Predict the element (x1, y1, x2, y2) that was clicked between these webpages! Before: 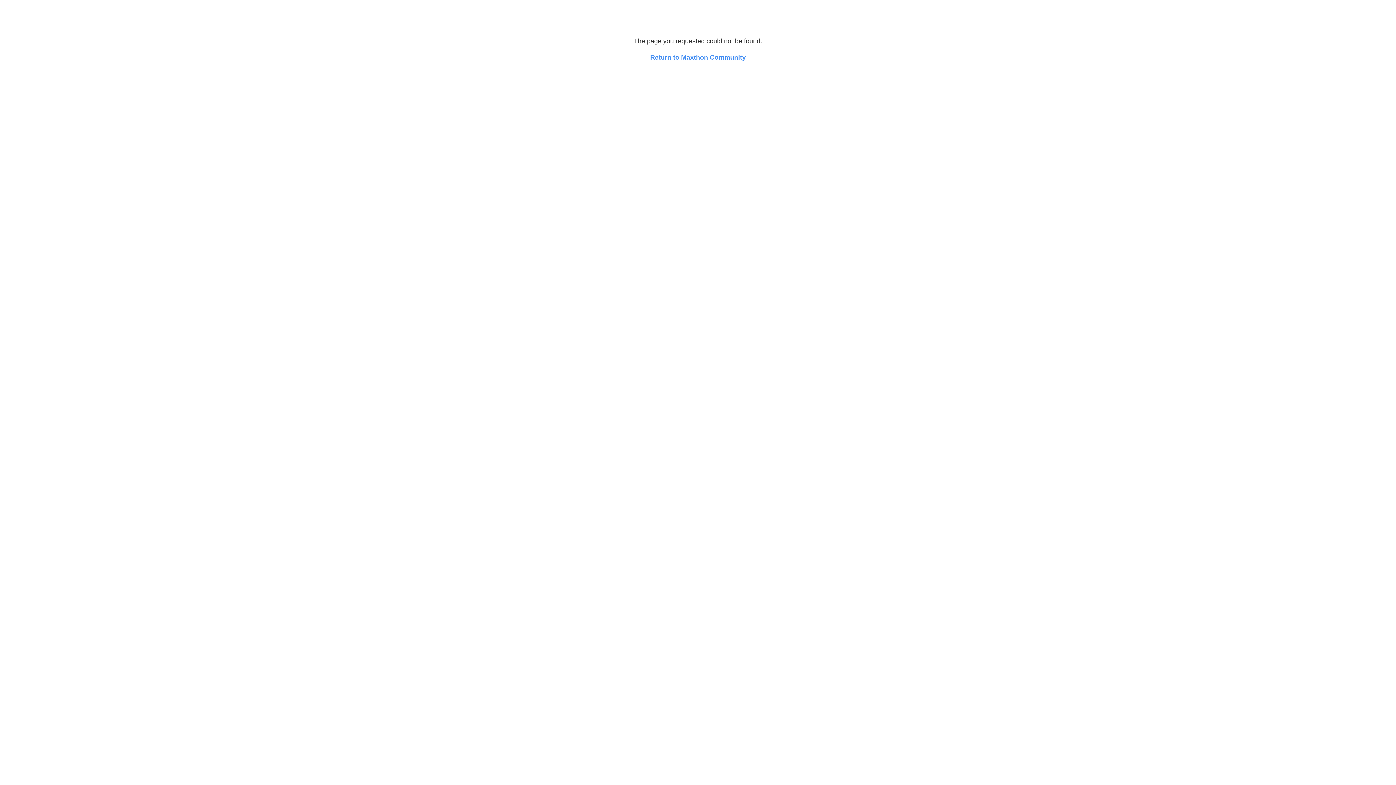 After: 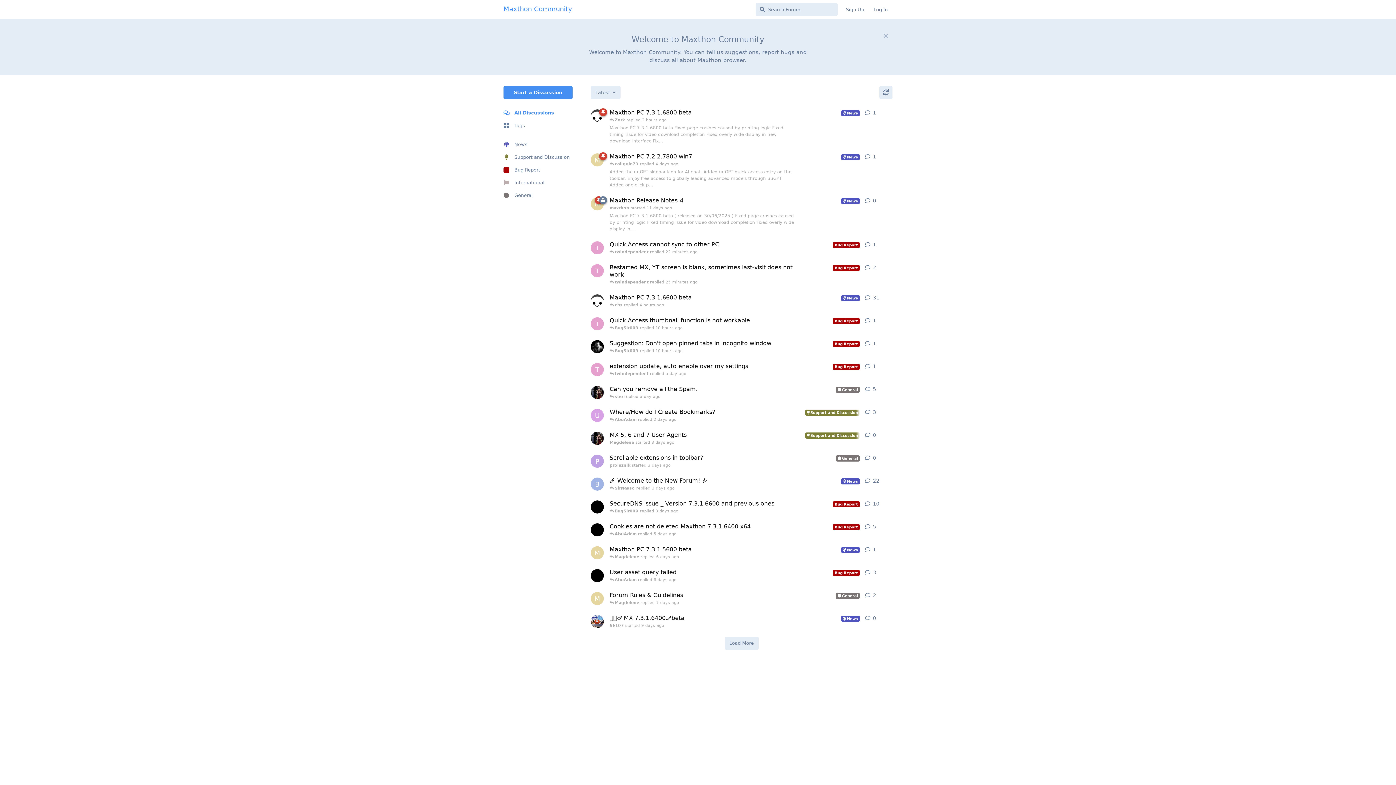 Action: bbox: (650, 53, 746, 61) label: Return to Maxthon Community